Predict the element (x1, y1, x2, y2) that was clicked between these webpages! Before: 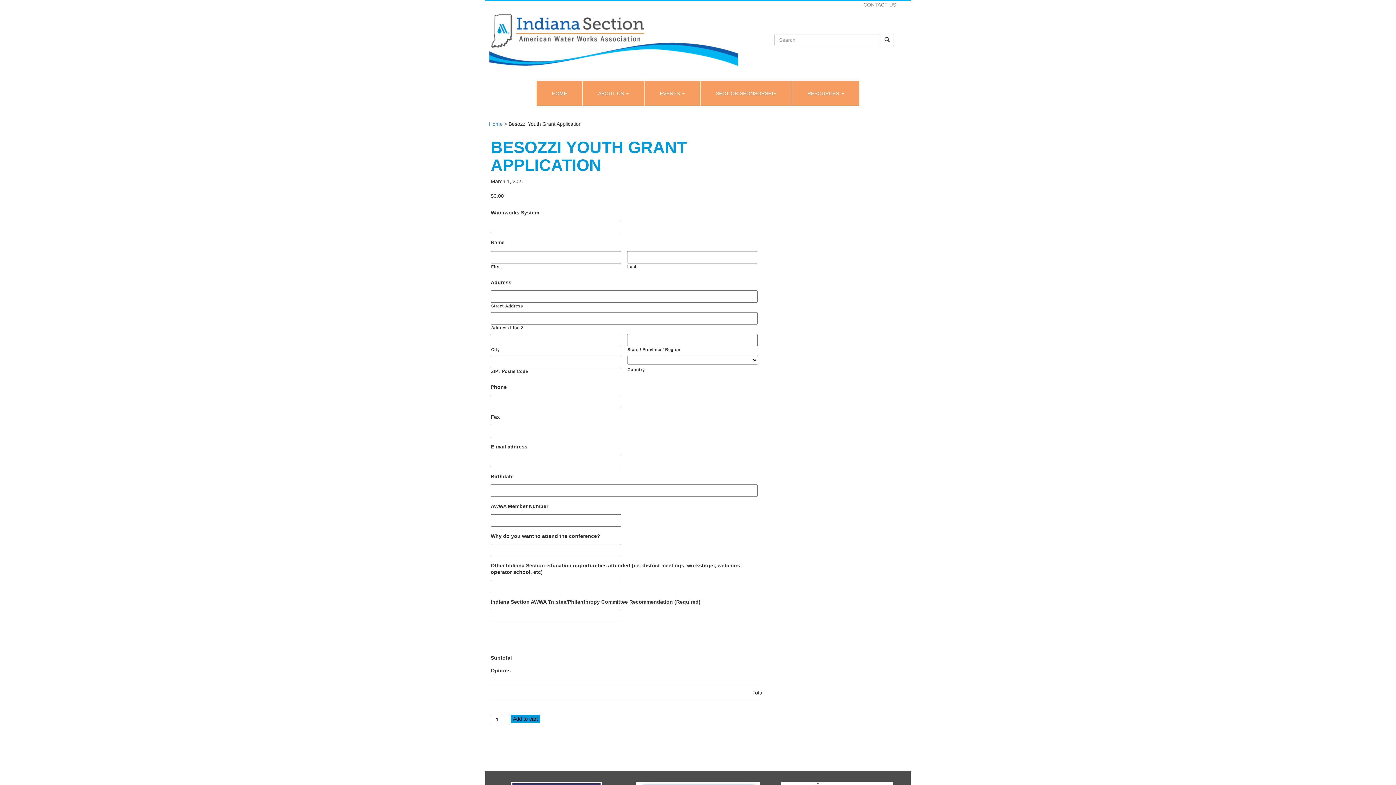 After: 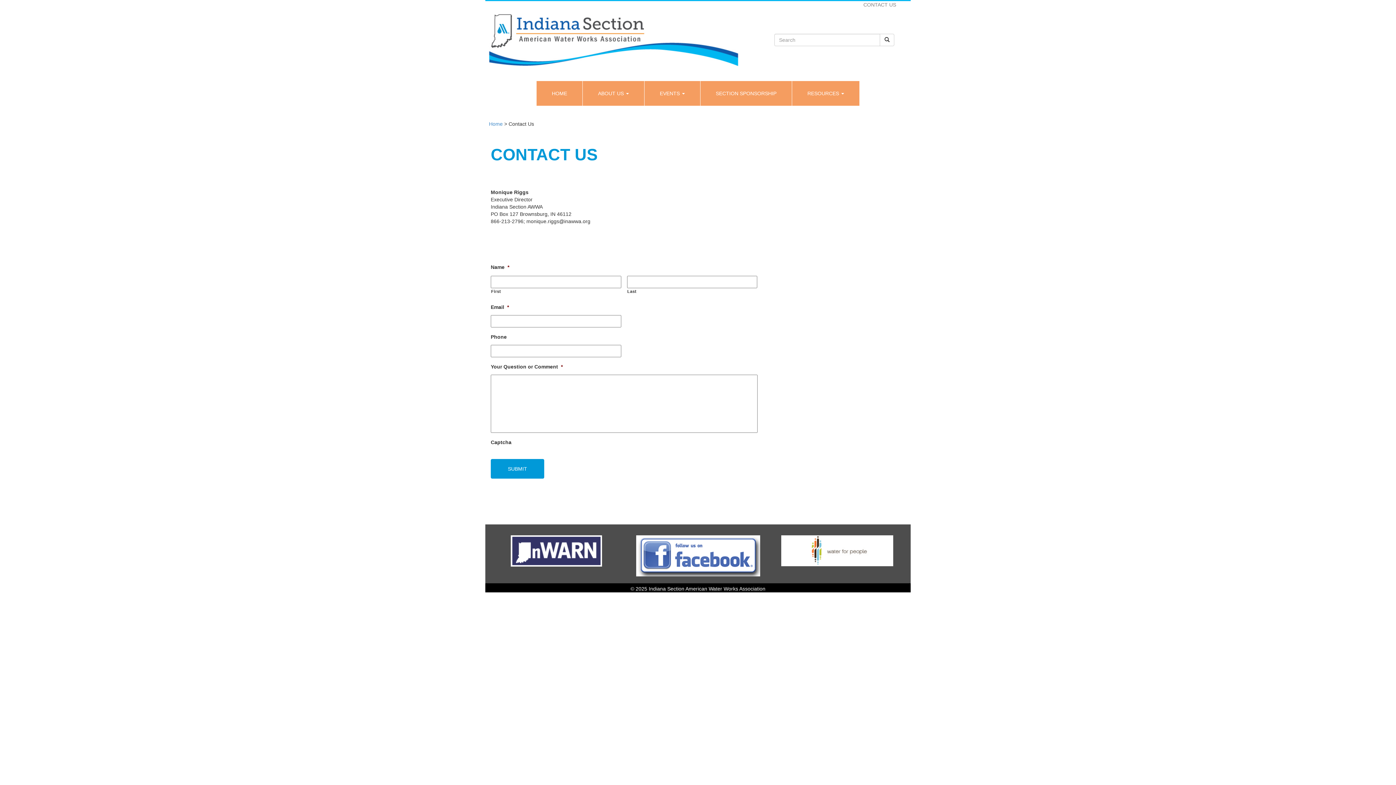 Action: bbox: (861, 0, 898, 9) label: CONTACT US